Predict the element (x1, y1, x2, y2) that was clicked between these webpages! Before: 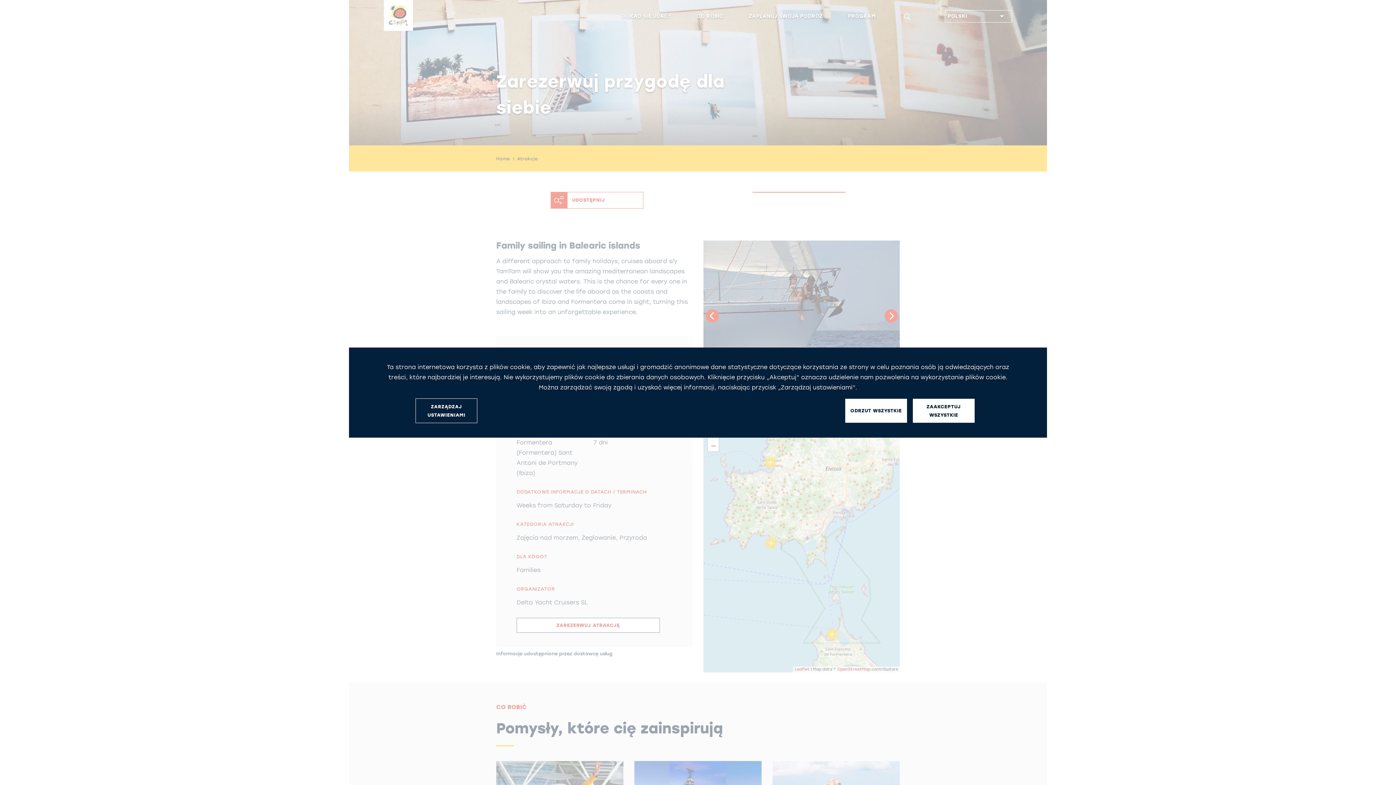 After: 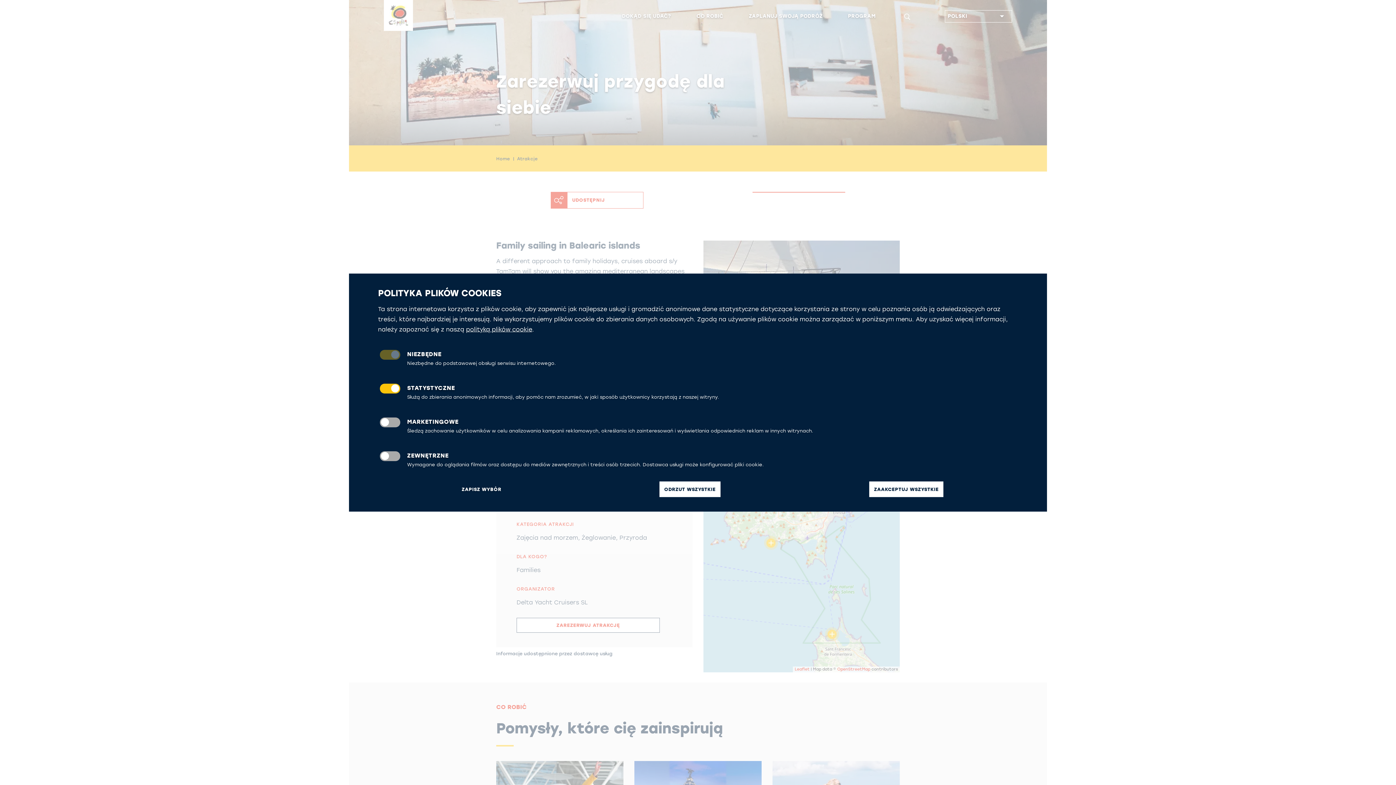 Action: label: ZARZĄDZAJ USTAWIENIAMI bbox: (415, 398, 477, 423)